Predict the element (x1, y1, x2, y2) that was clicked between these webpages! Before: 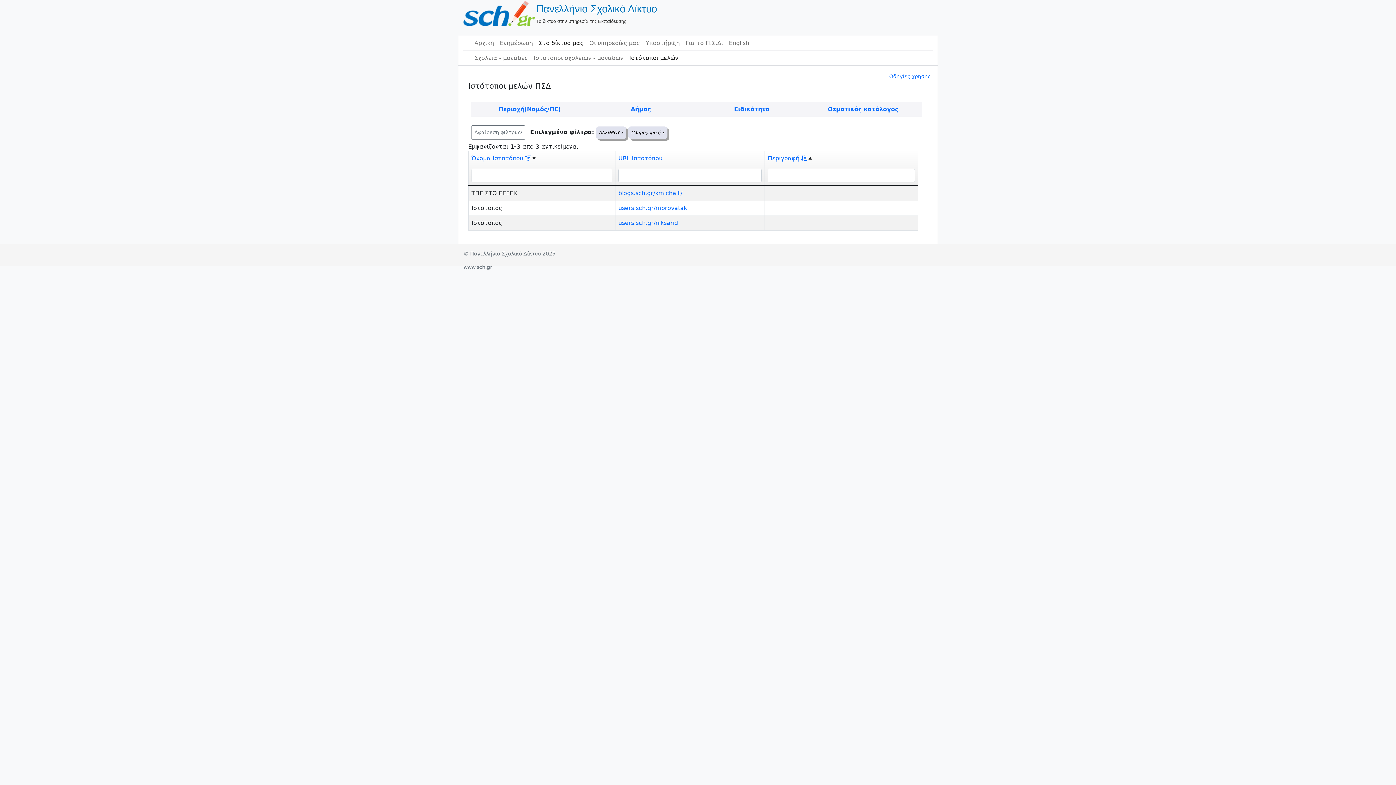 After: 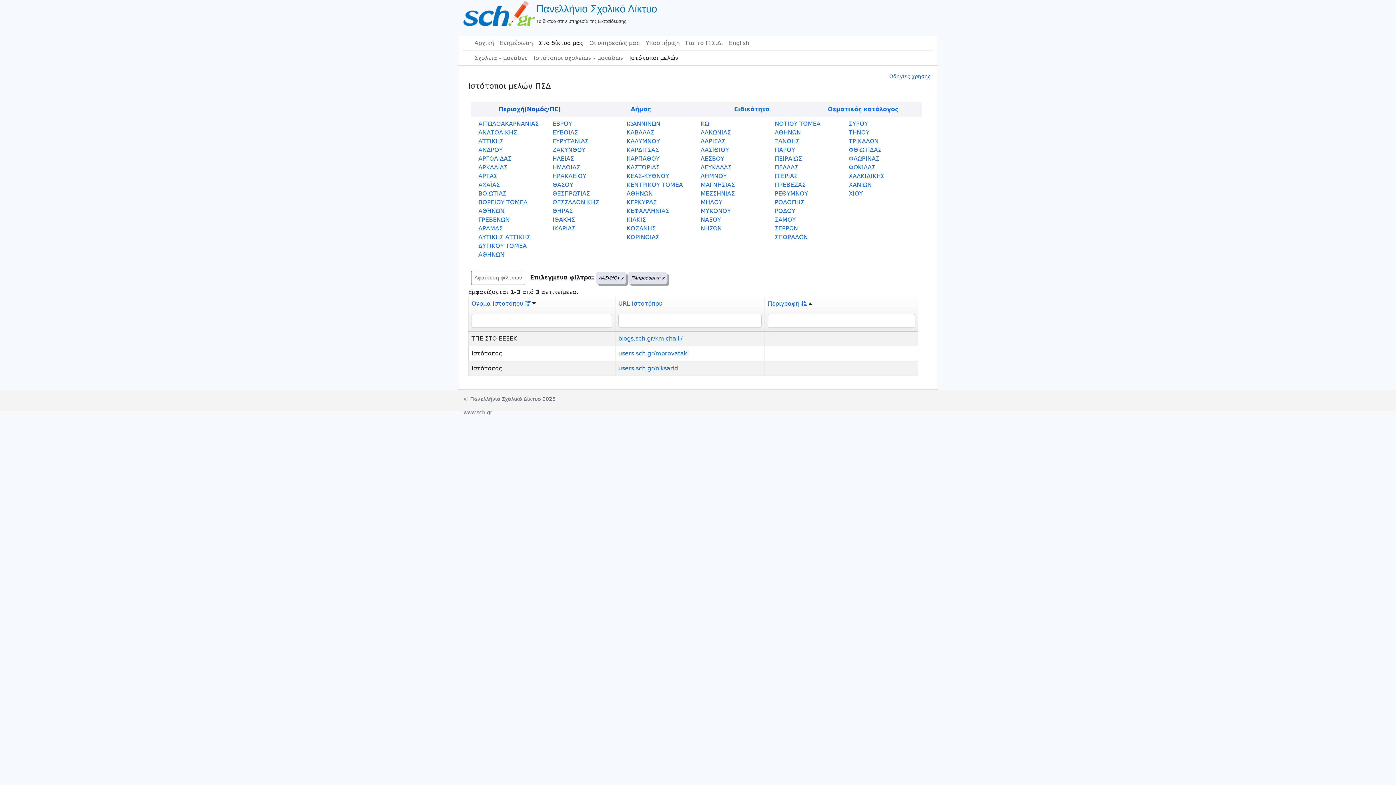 Action: bbox: (498, 105, 560, 112) label: Περιοχή(Νομός/ΠΕ)